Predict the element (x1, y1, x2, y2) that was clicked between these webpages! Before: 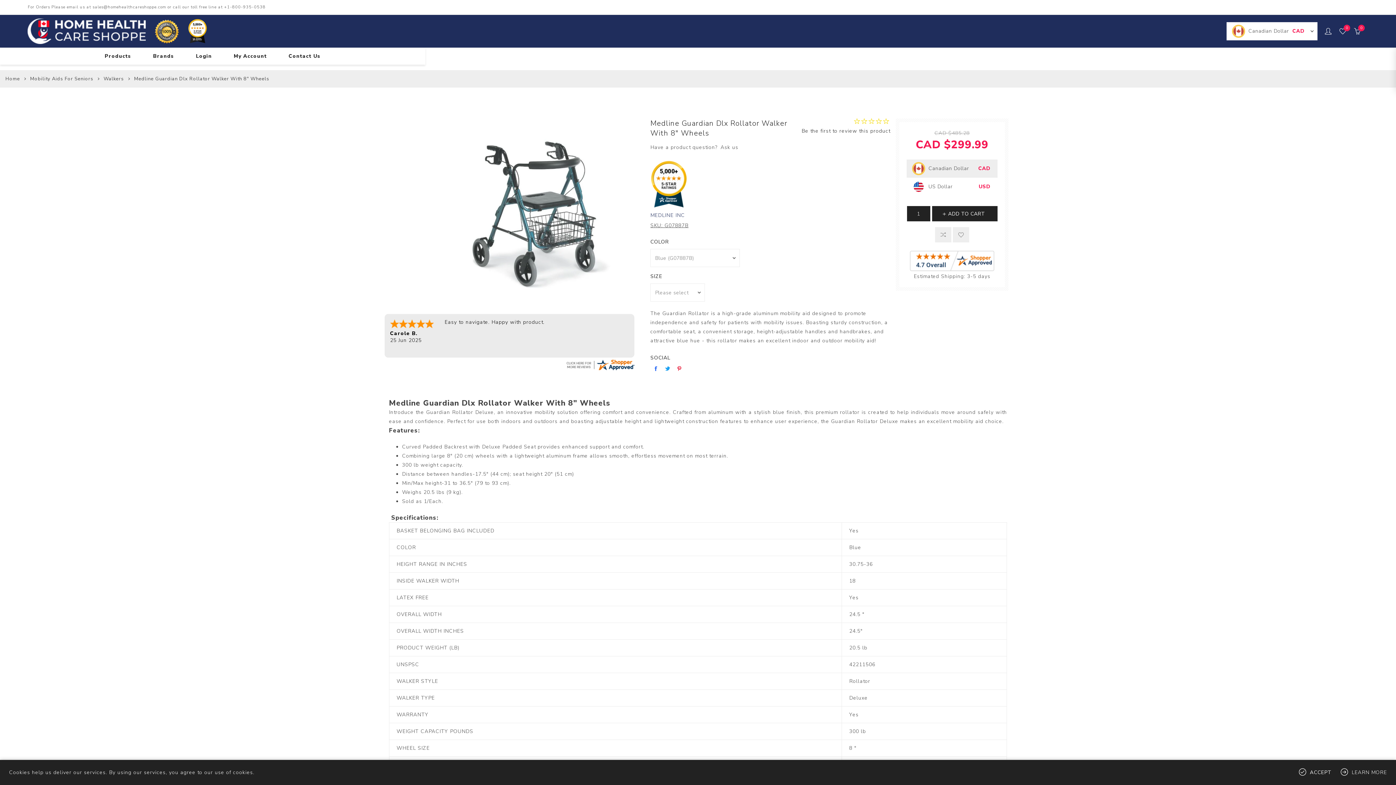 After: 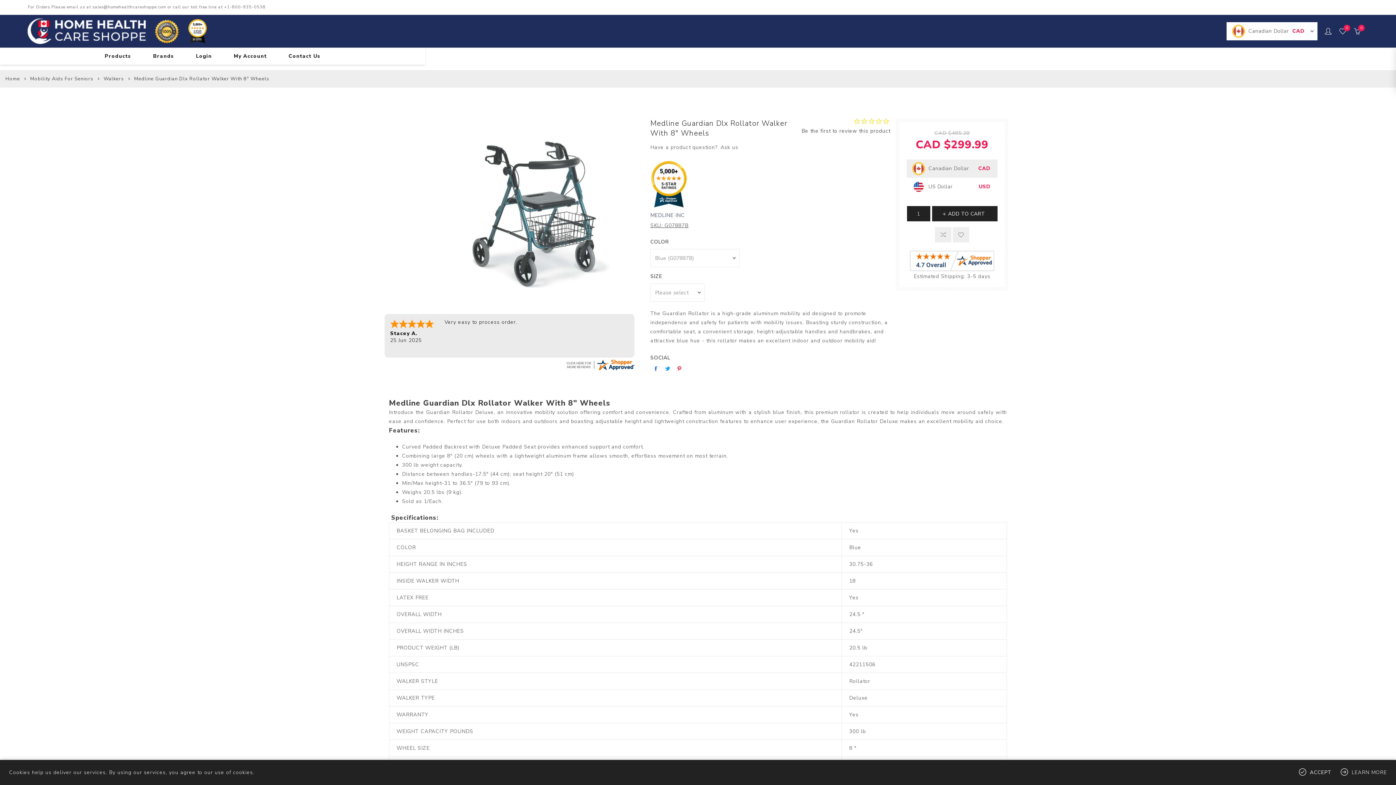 Action: bbox: (92, 4, 166, 9) label: sales@homehealthcareshoppe.com